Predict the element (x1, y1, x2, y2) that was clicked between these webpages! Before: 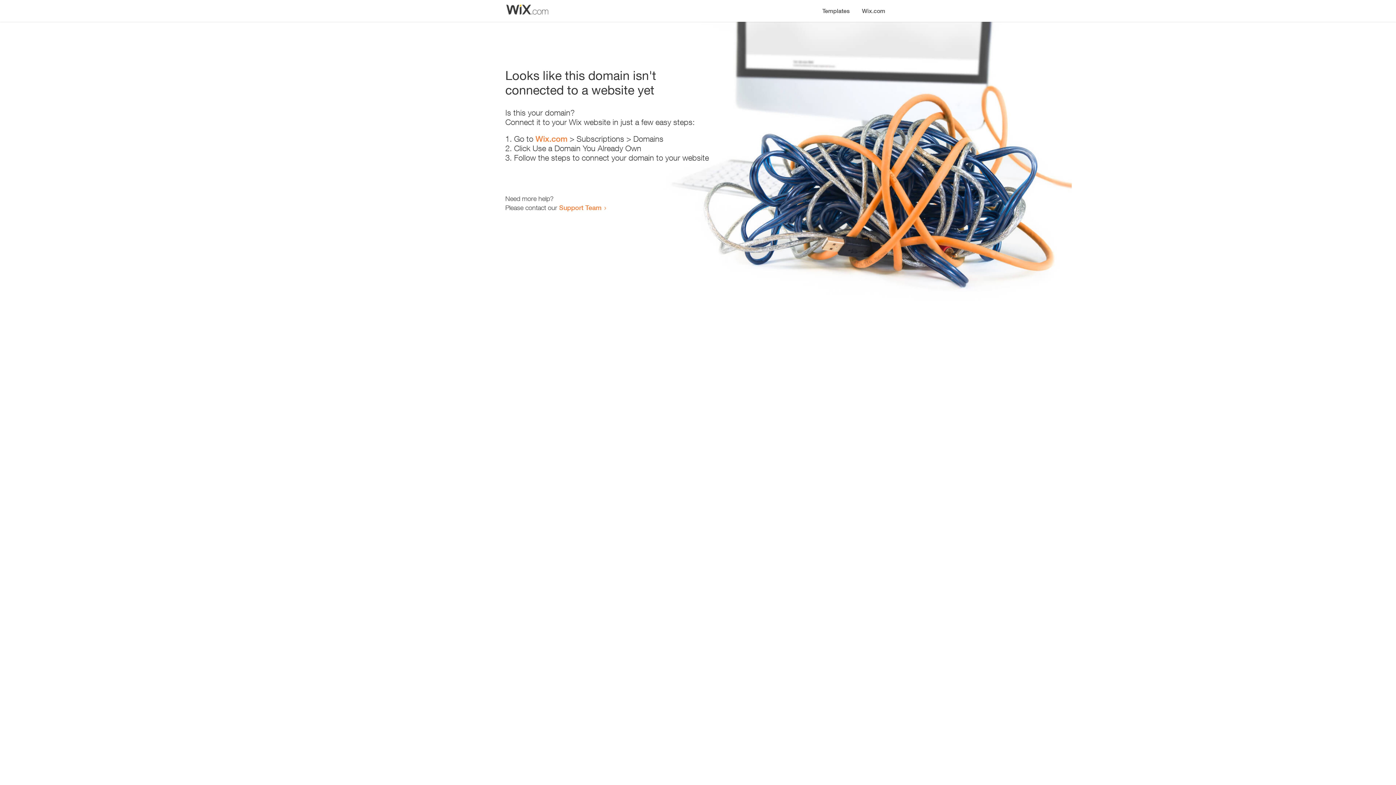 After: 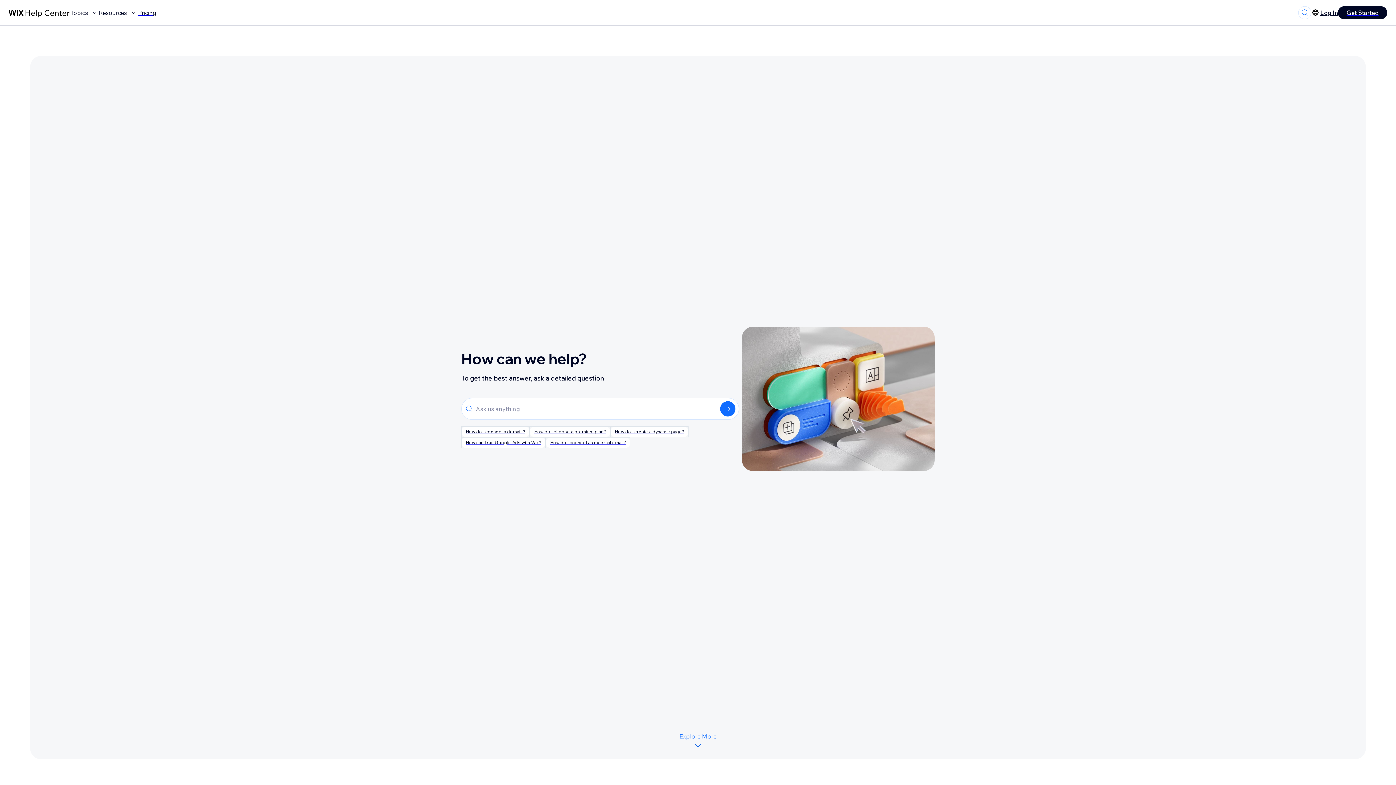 Action: label: Support Team bbox: (559, 203, 601, 211)